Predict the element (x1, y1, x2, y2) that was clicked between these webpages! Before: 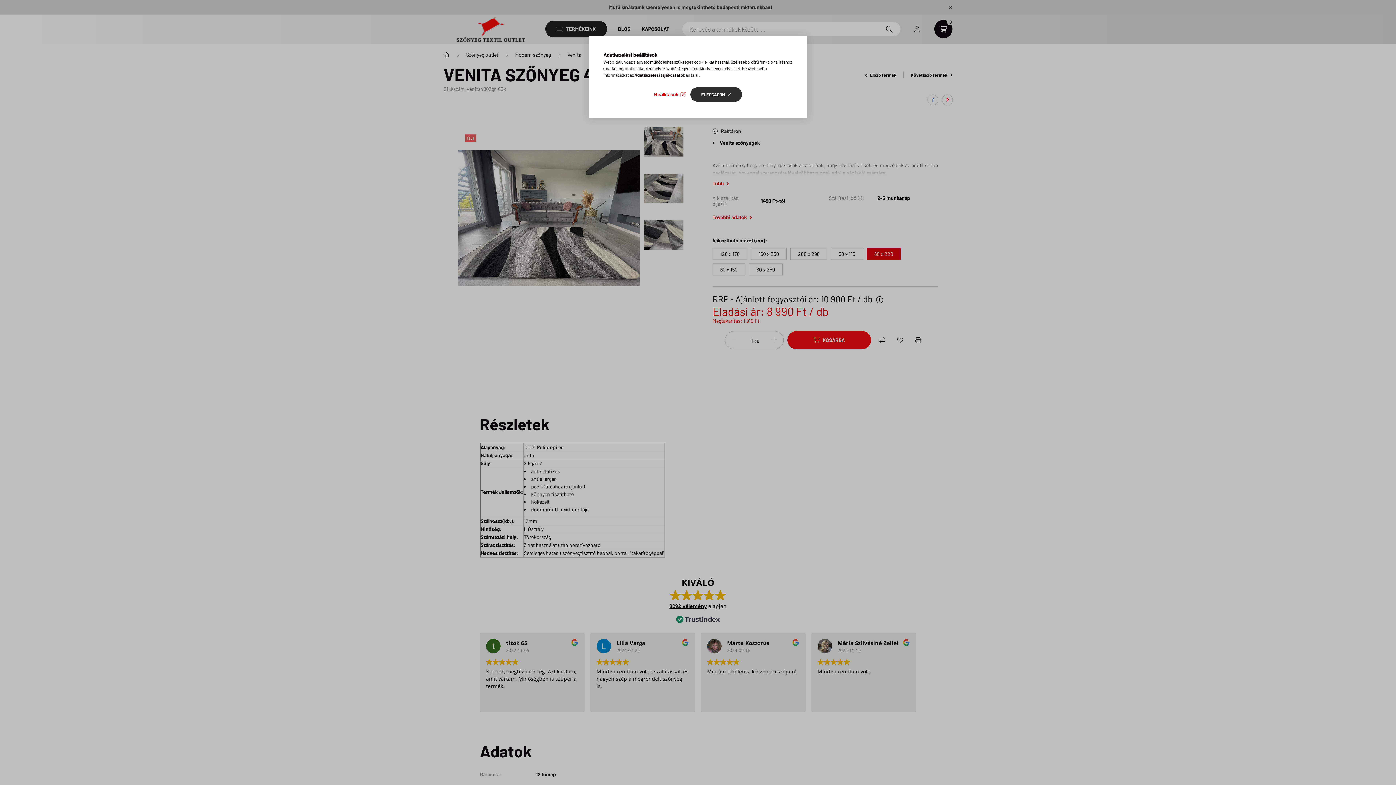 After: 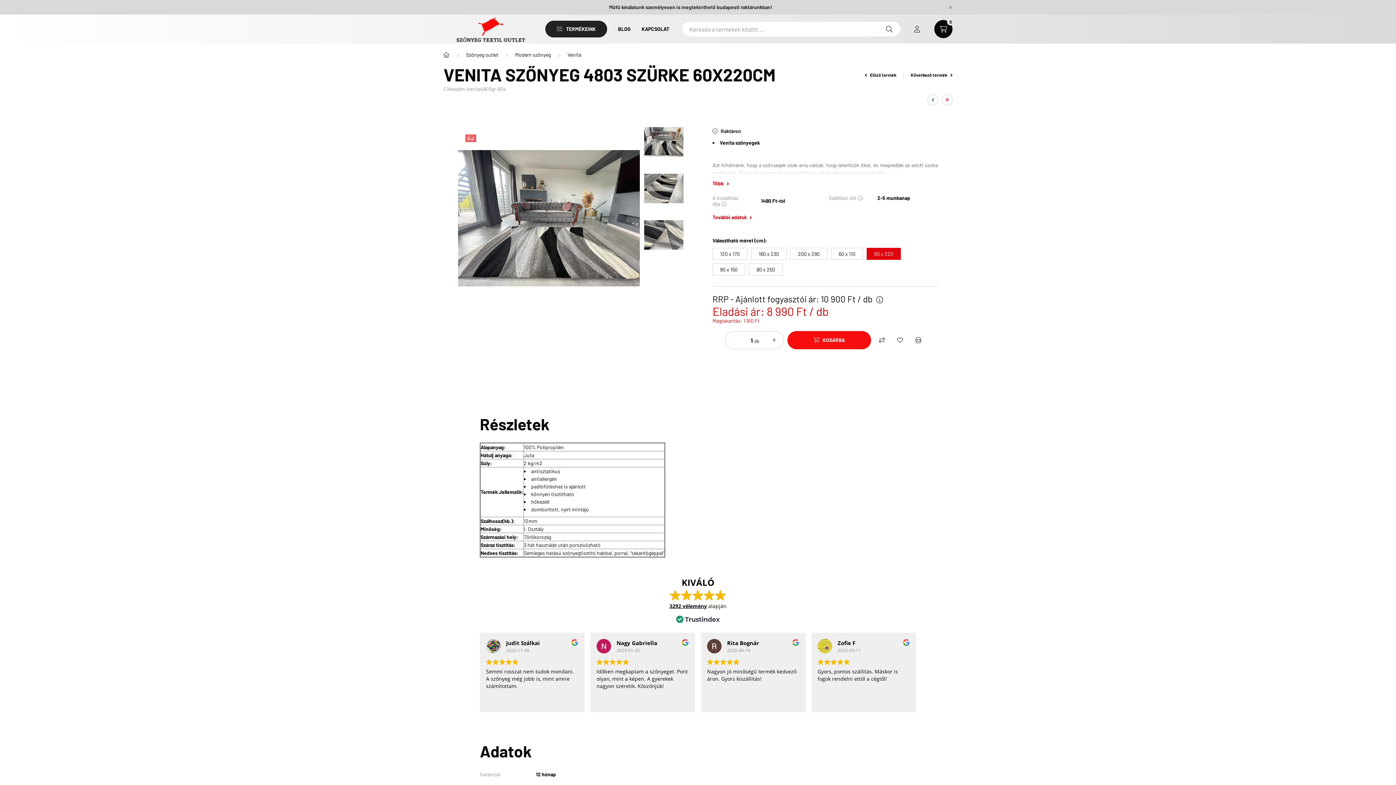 Action: label: ELFOGADOM bbox: (690, 87, 742, 101)